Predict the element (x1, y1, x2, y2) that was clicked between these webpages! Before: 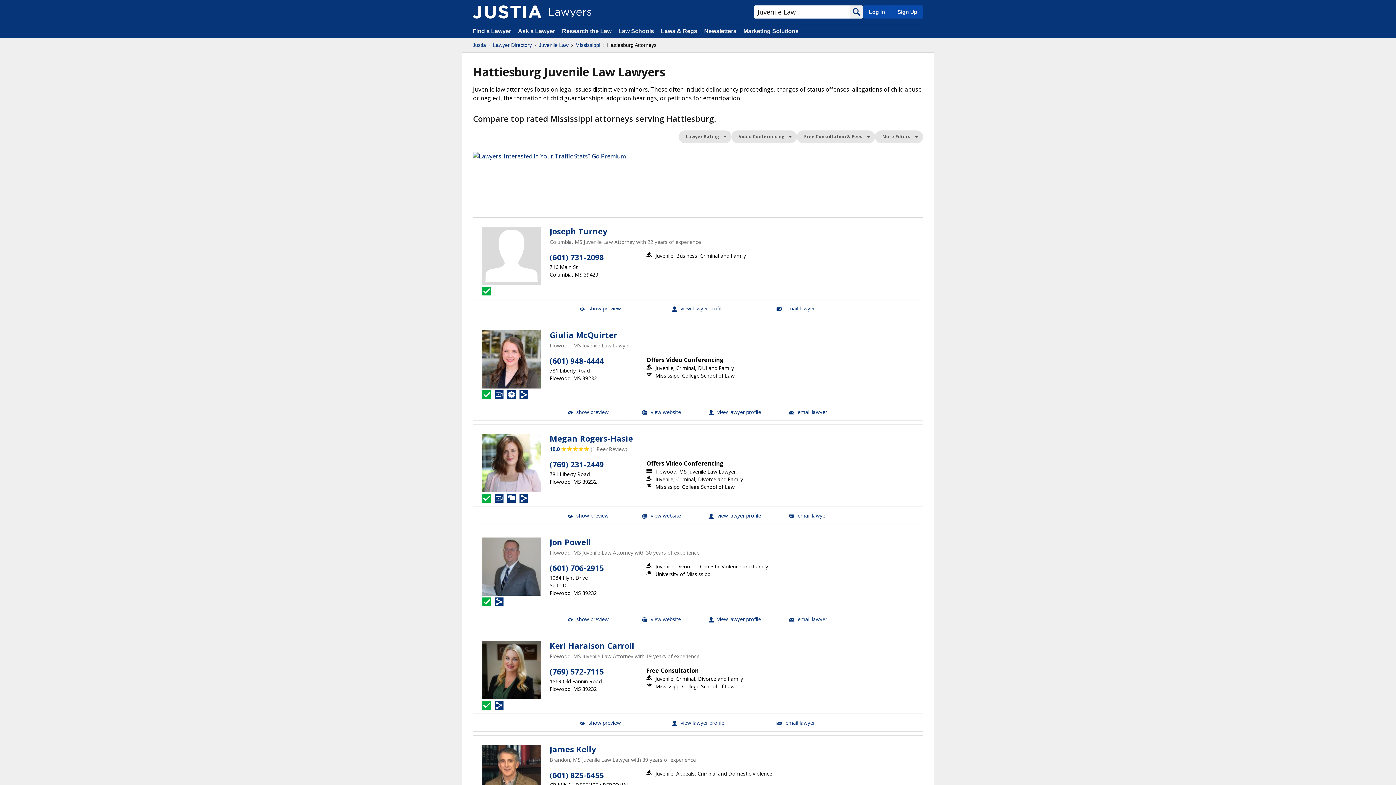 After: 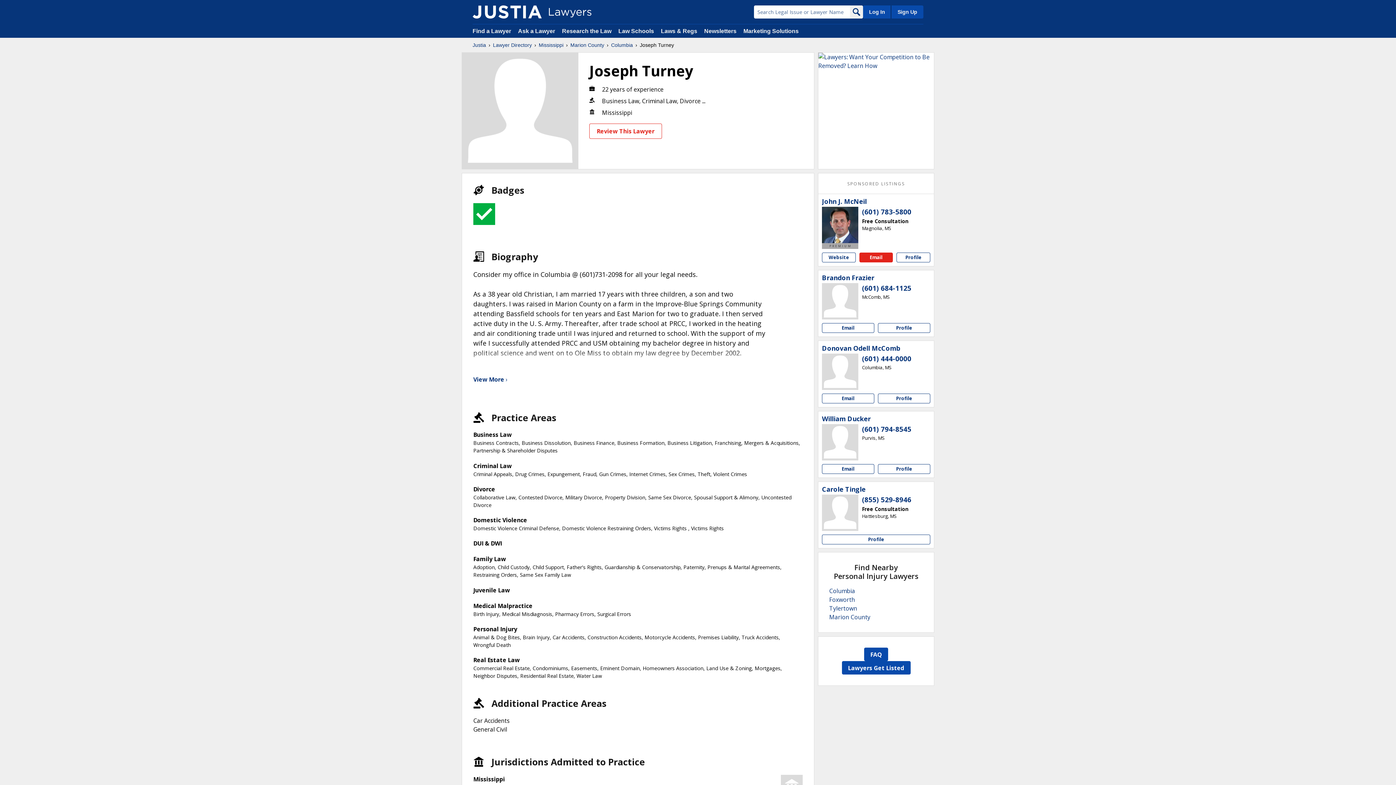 Action: label: Joseph Turney View Profile bbox: (649, 299, 746, 316)